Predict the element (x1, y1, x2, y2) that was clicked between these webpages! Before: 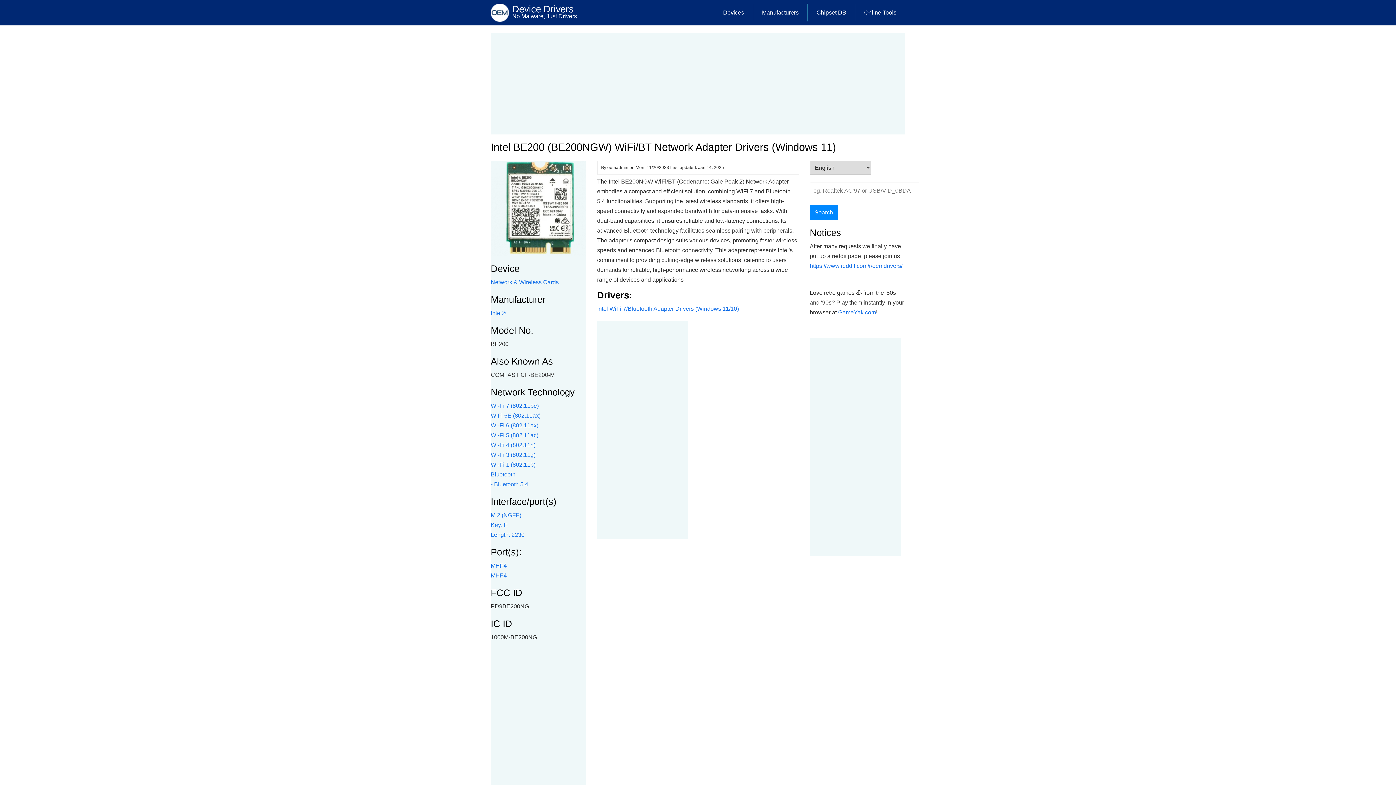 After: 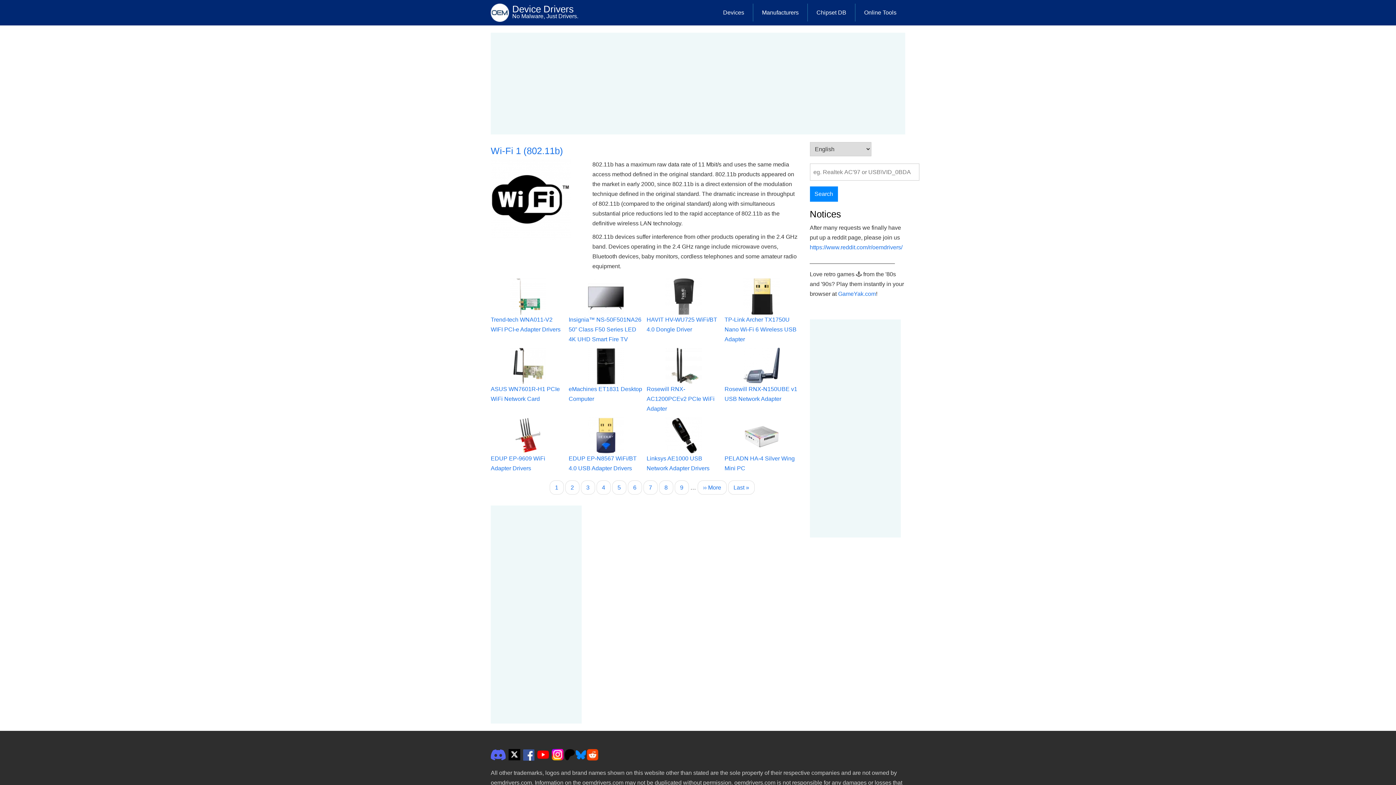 Action: bbox: (490, 461, 535, 467) label: Wi‑Fi 1 (802.11b)